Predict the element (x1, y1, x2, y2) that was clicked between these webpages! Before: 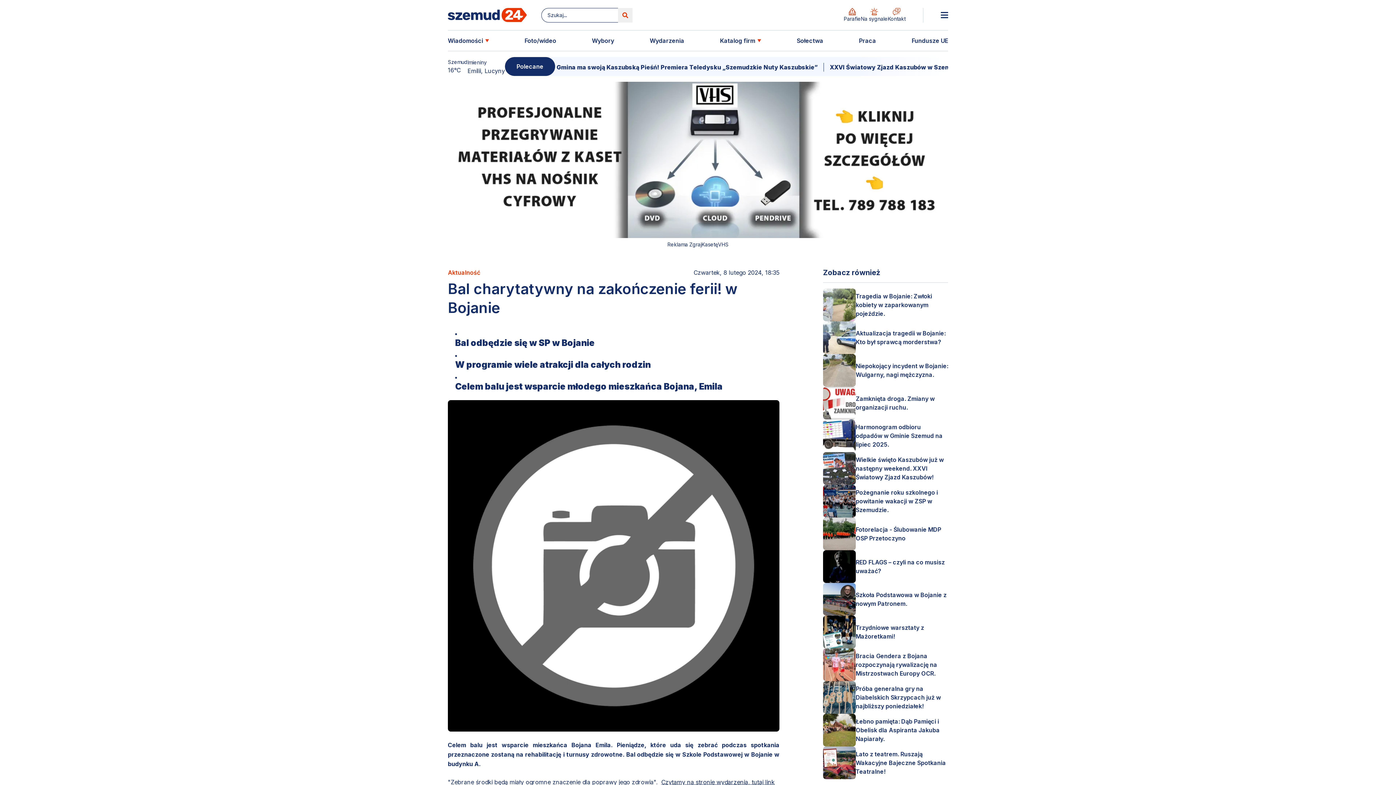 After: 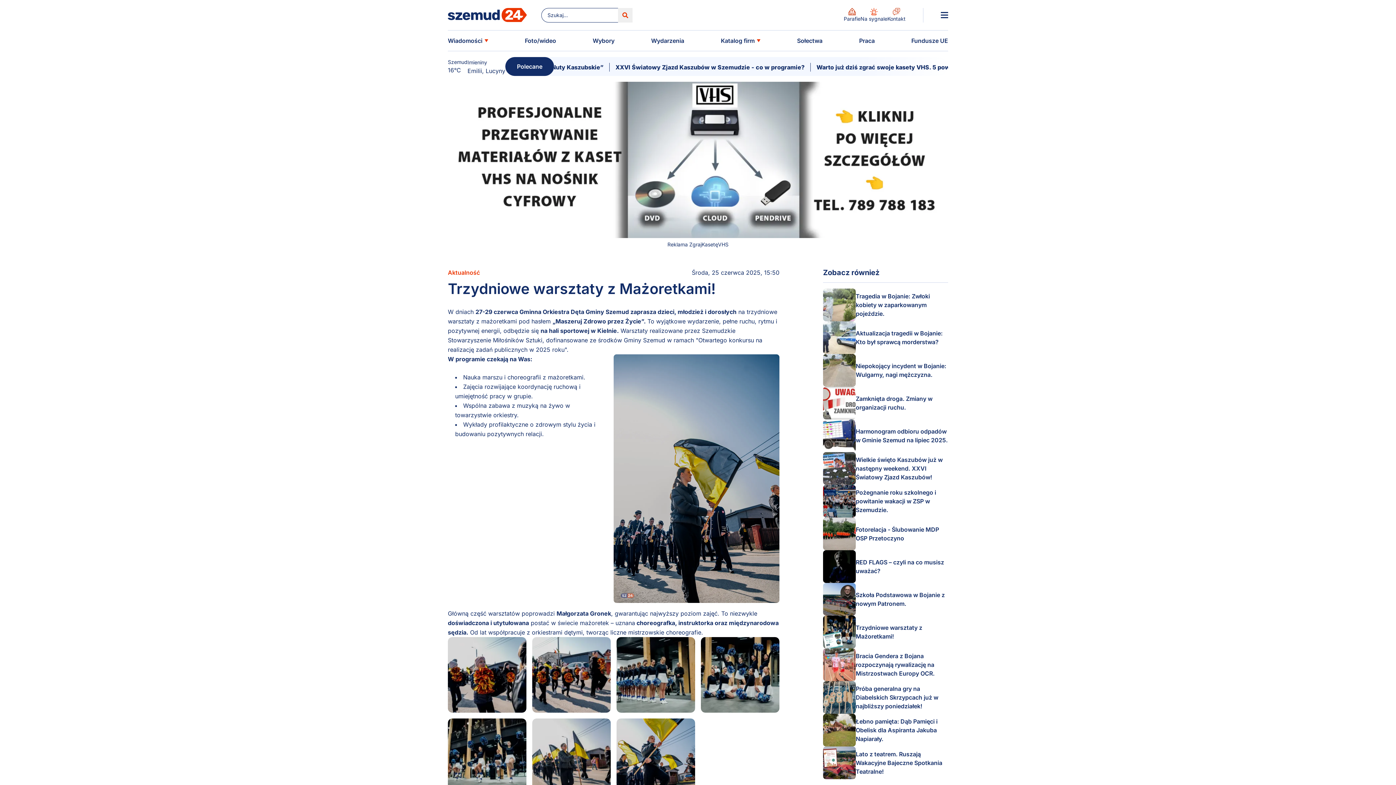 Action: bbox: (823, 459, 948, 492) label: Trzydniowe warsztaty z Mażoretkami!